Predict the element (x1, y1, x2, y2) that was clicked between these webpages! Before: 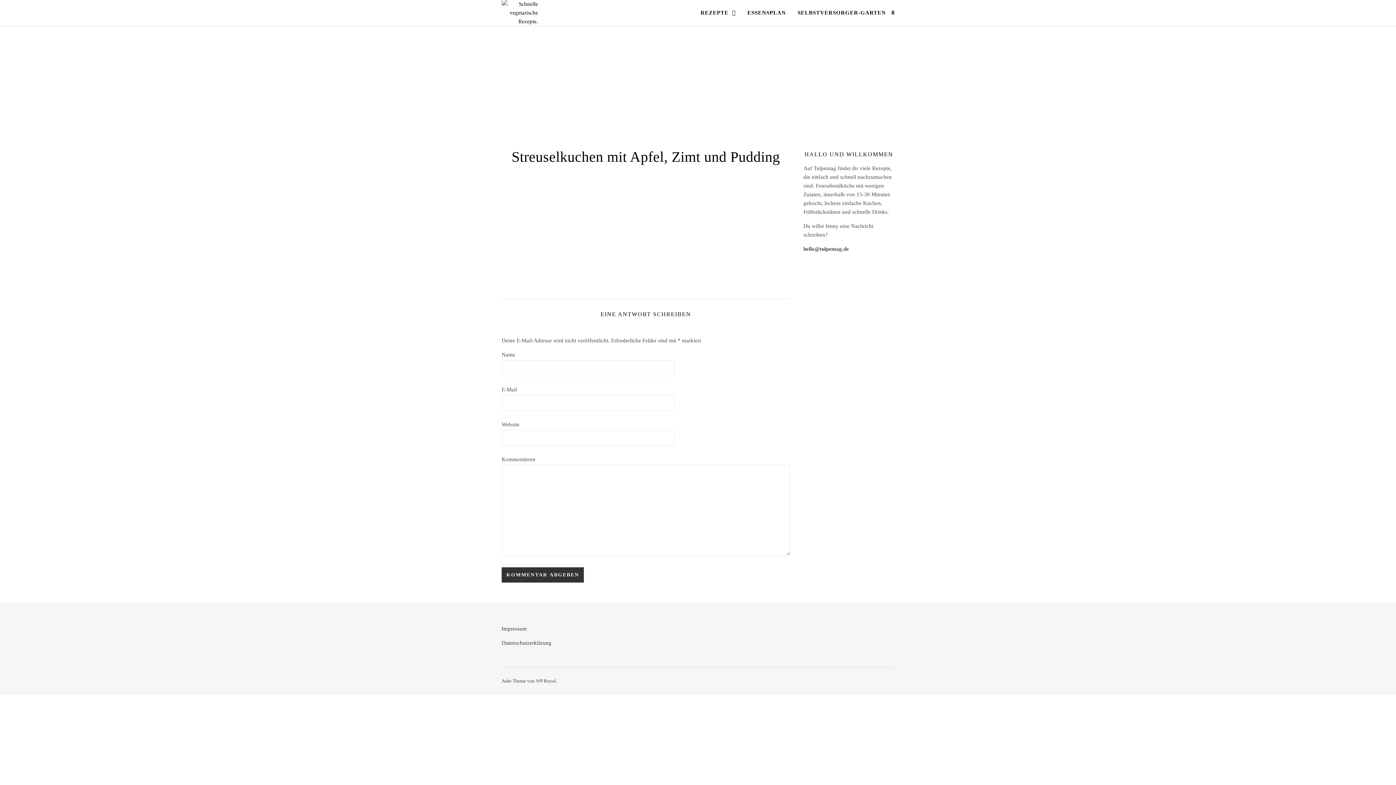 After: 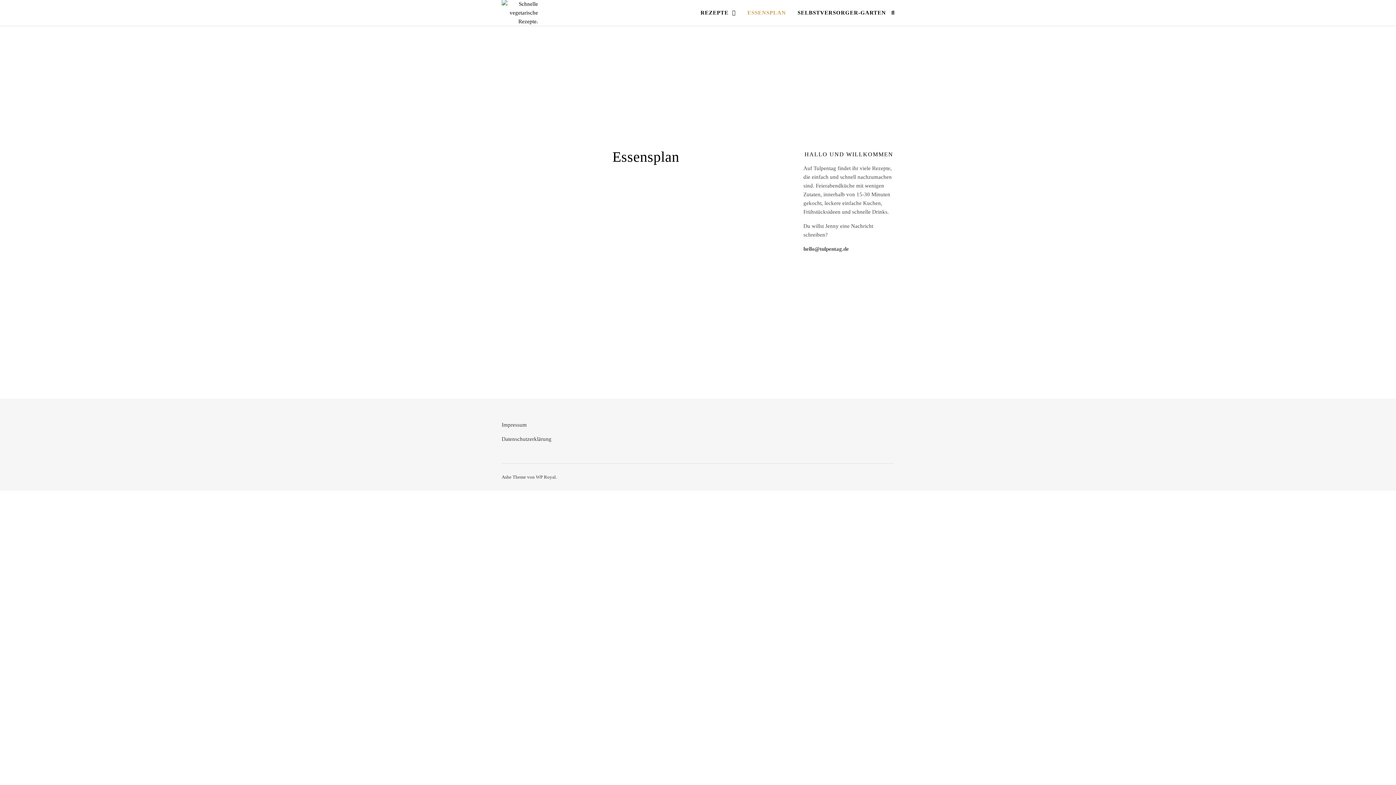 Action: bbox: (741, 0, 792, 25) label: ESSENSPLAN